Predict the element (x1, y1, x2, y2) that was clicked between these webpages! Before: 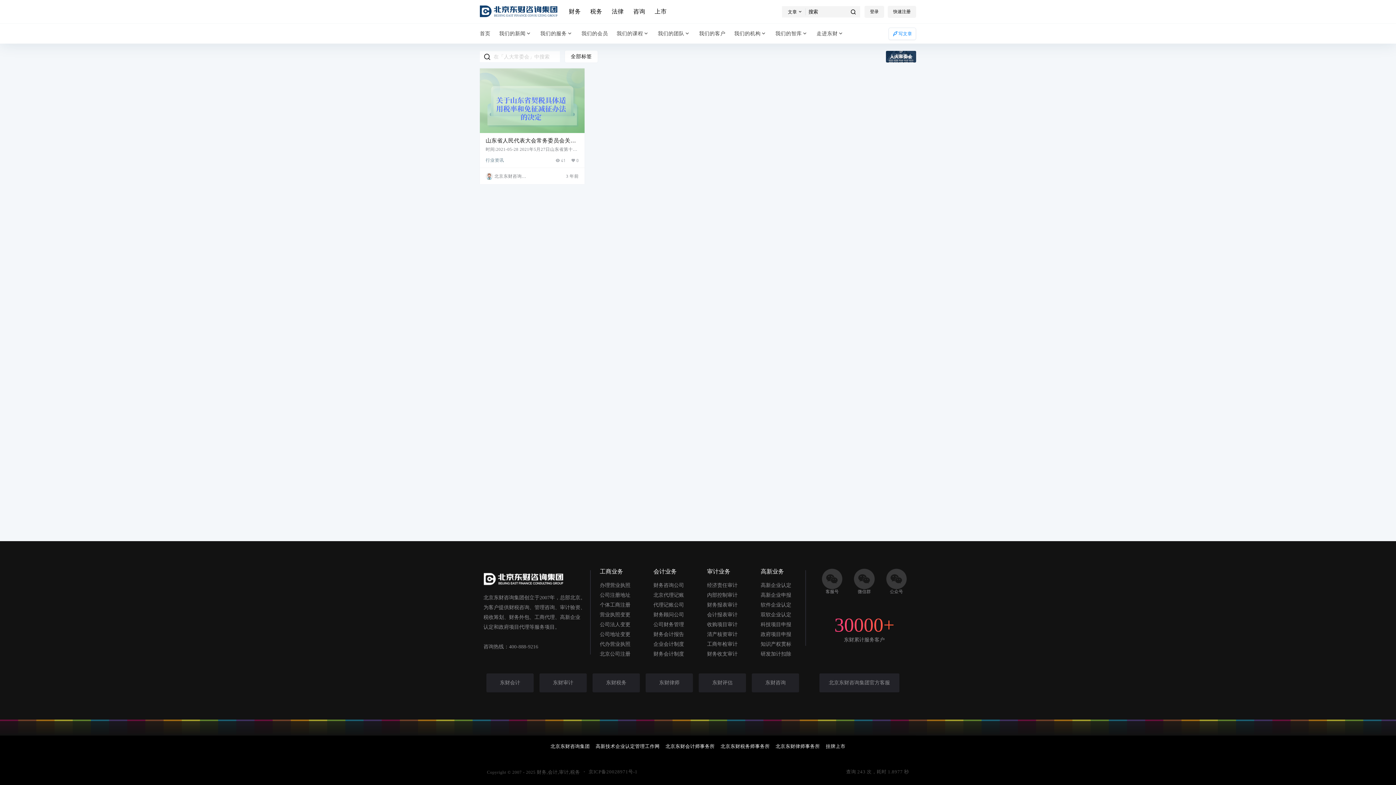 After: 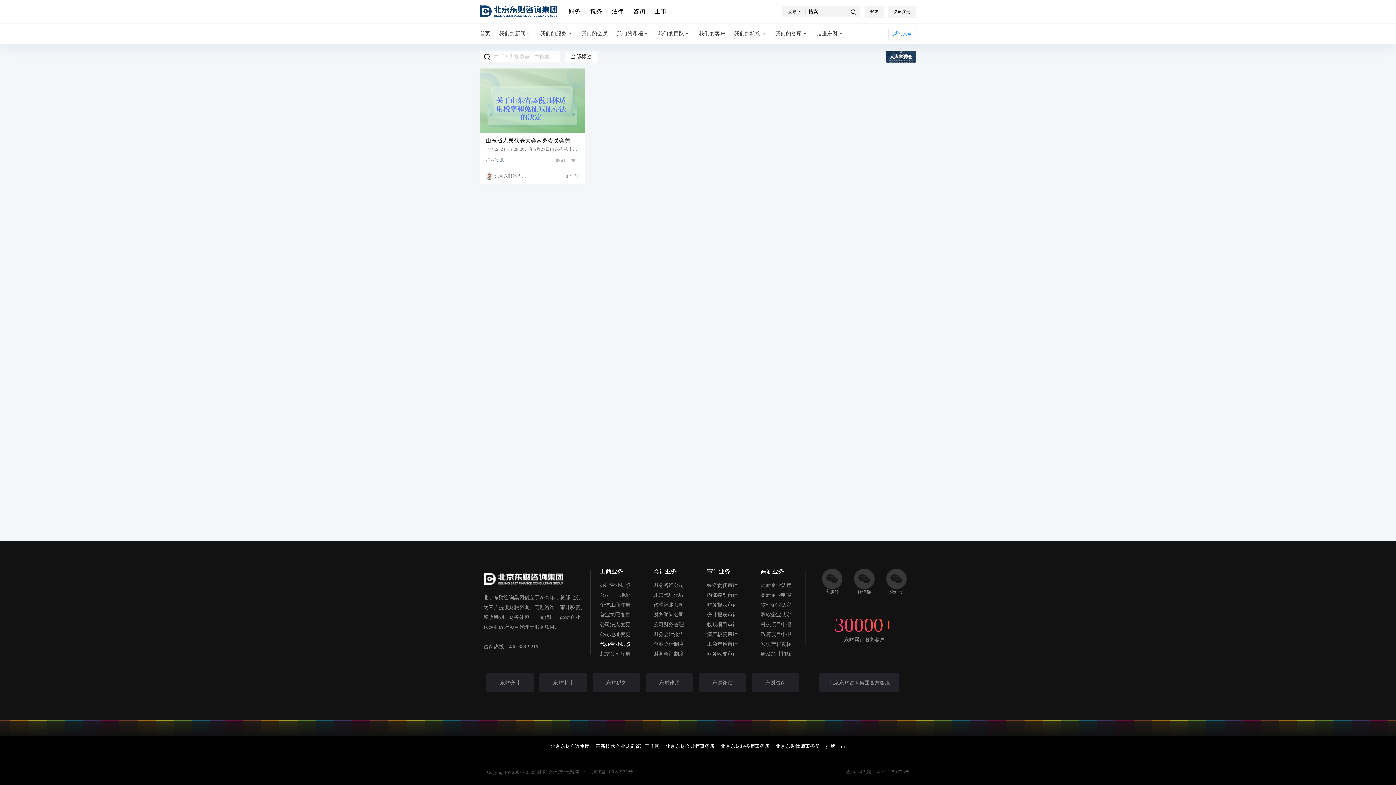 Action: bbox: (600, 641, 630, 647) label: 代办营业执照